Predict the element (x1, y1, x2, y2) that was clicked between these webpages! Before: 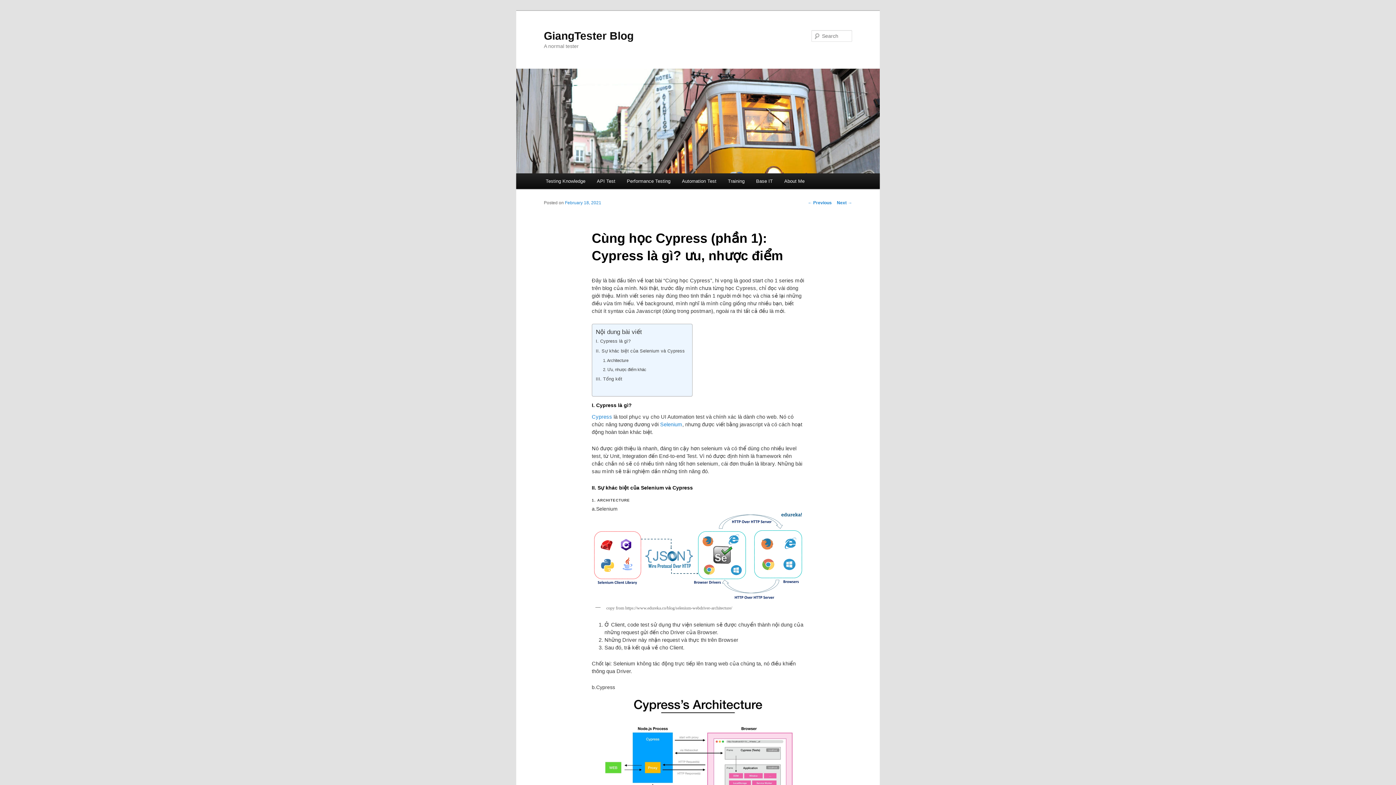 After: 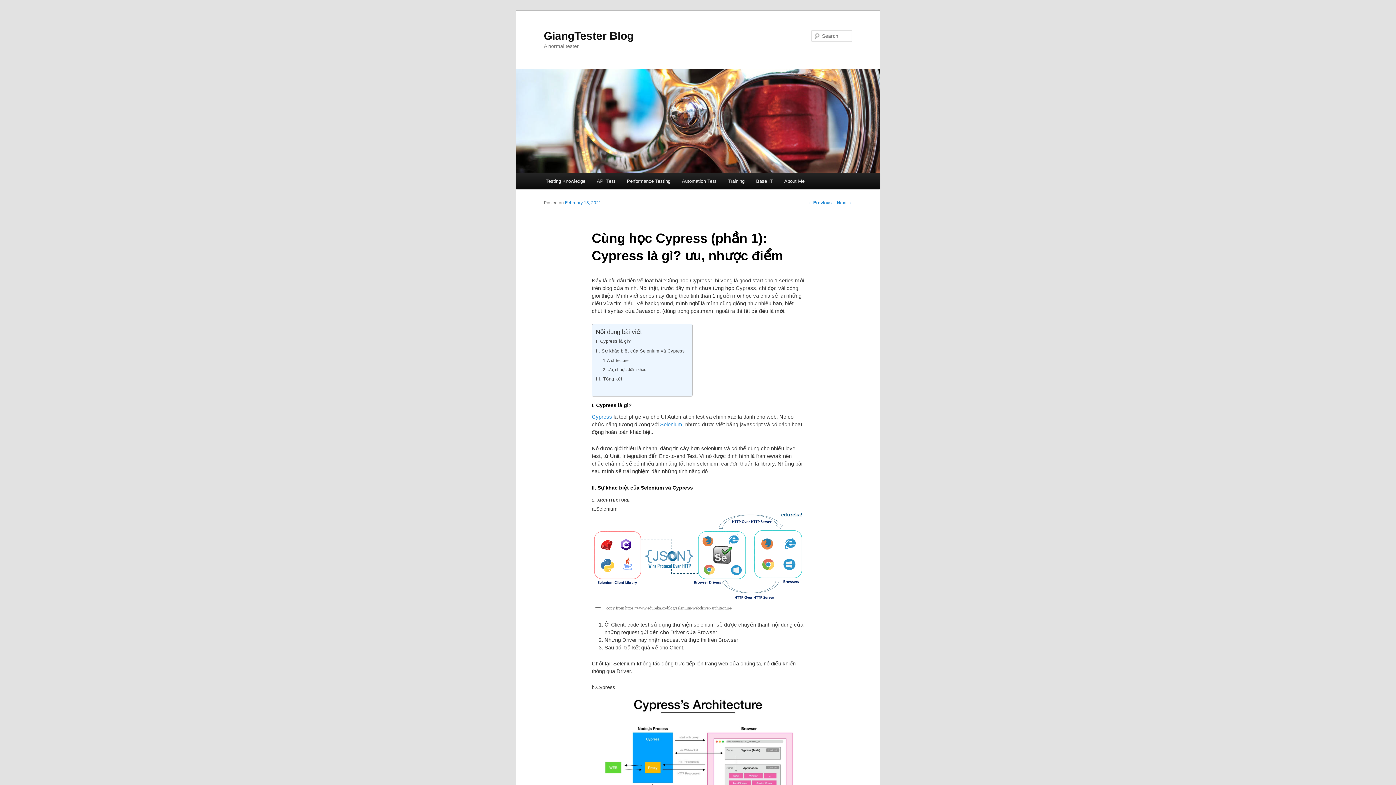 Action: bbox: (565, 200, 601, 205) label: February 18, 2021